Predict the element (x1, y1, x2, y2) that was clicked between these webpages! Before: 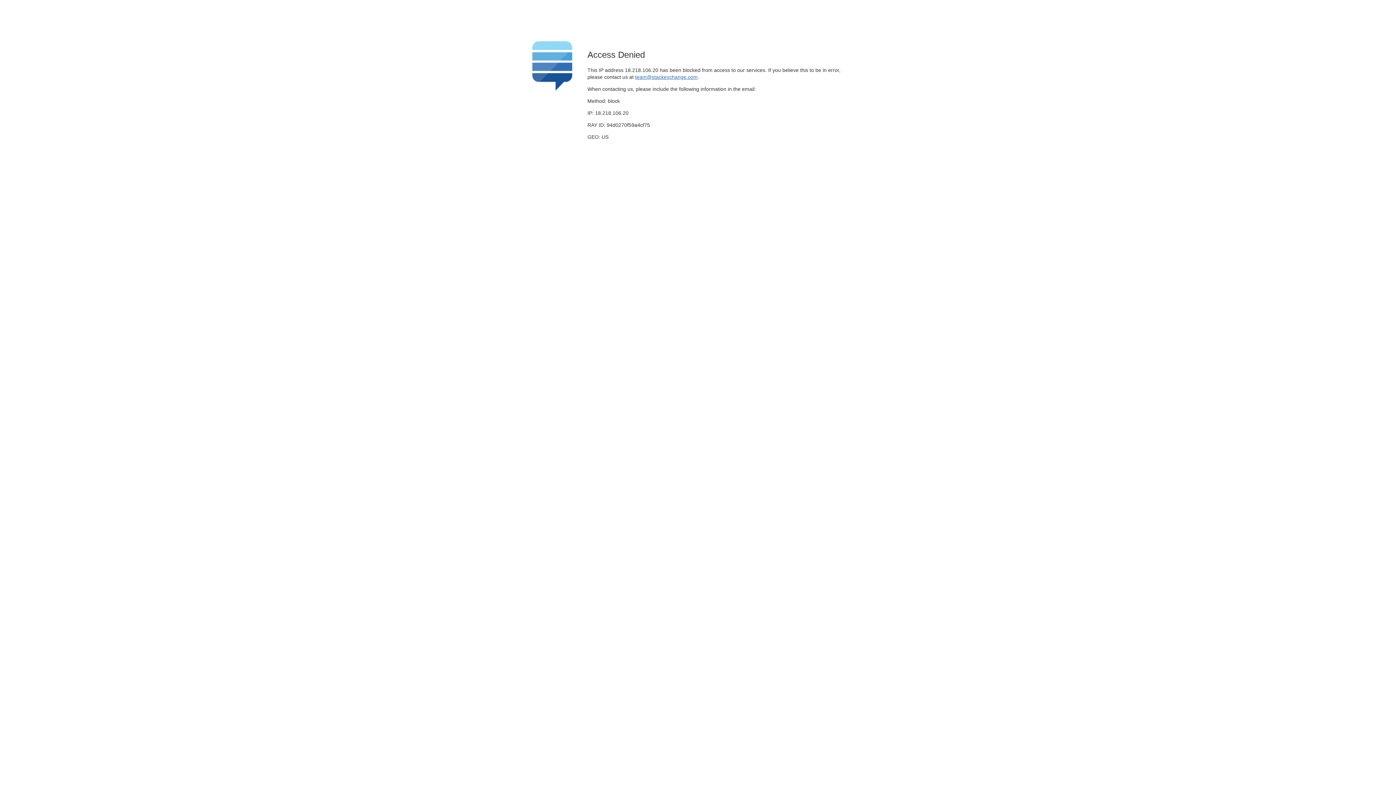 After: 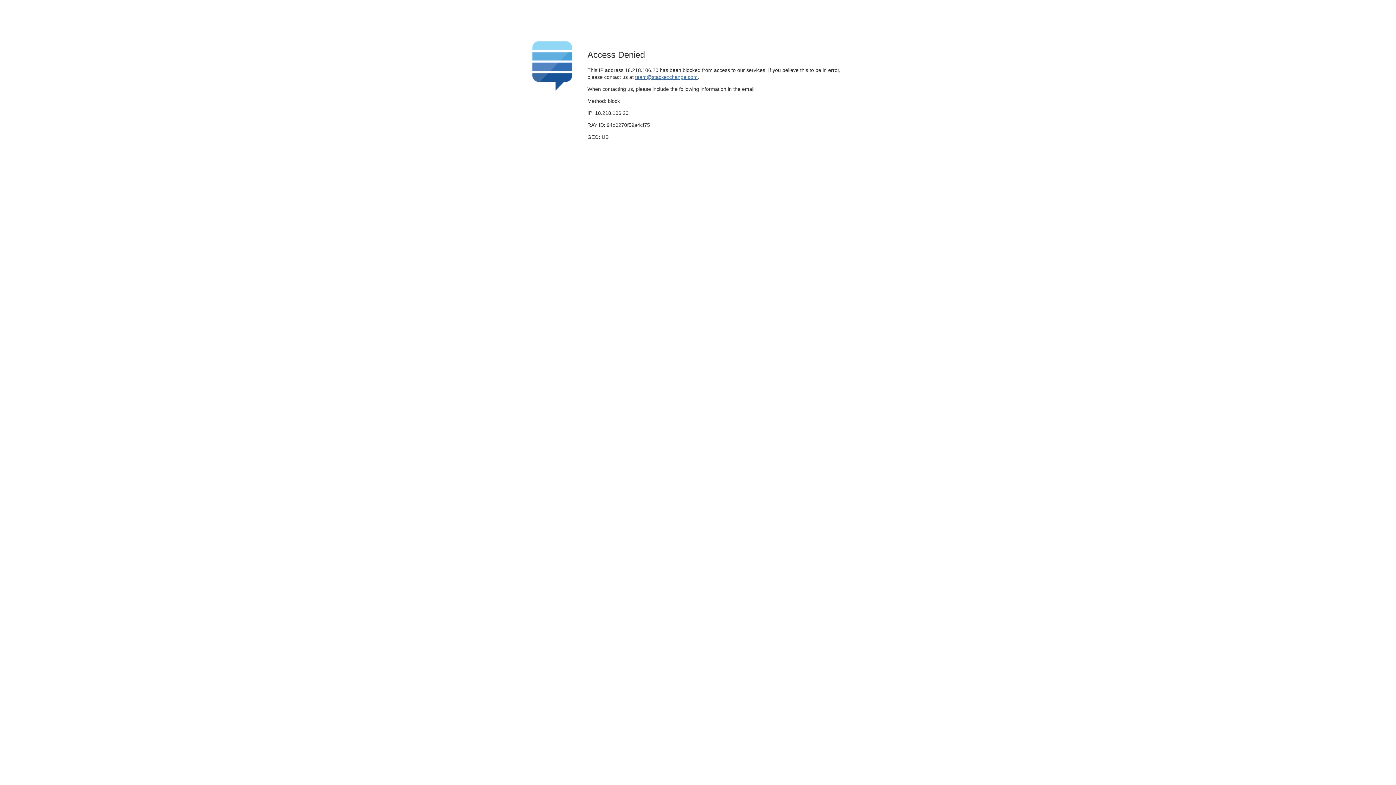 Action: label: team@stackexchange.com bbox: (635, 74, 697, 79)